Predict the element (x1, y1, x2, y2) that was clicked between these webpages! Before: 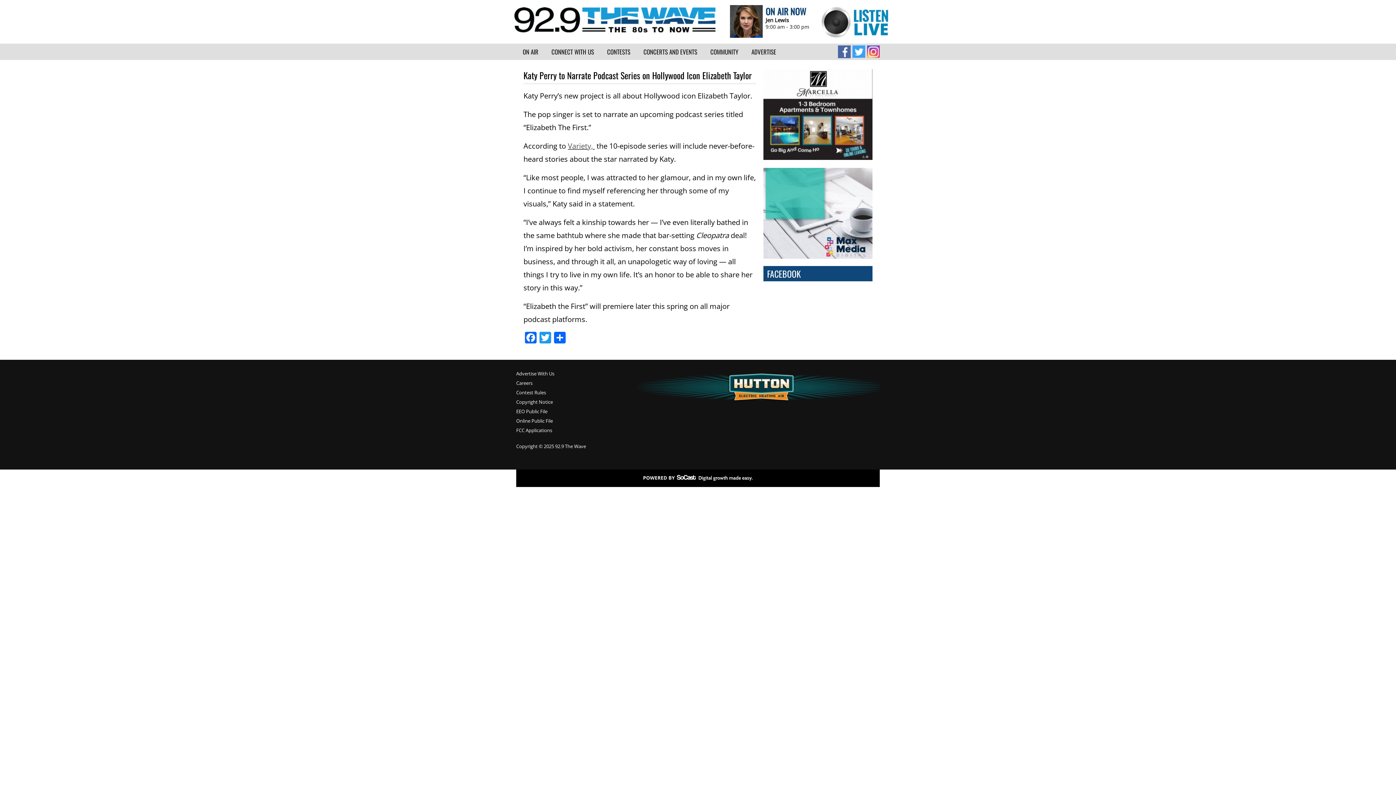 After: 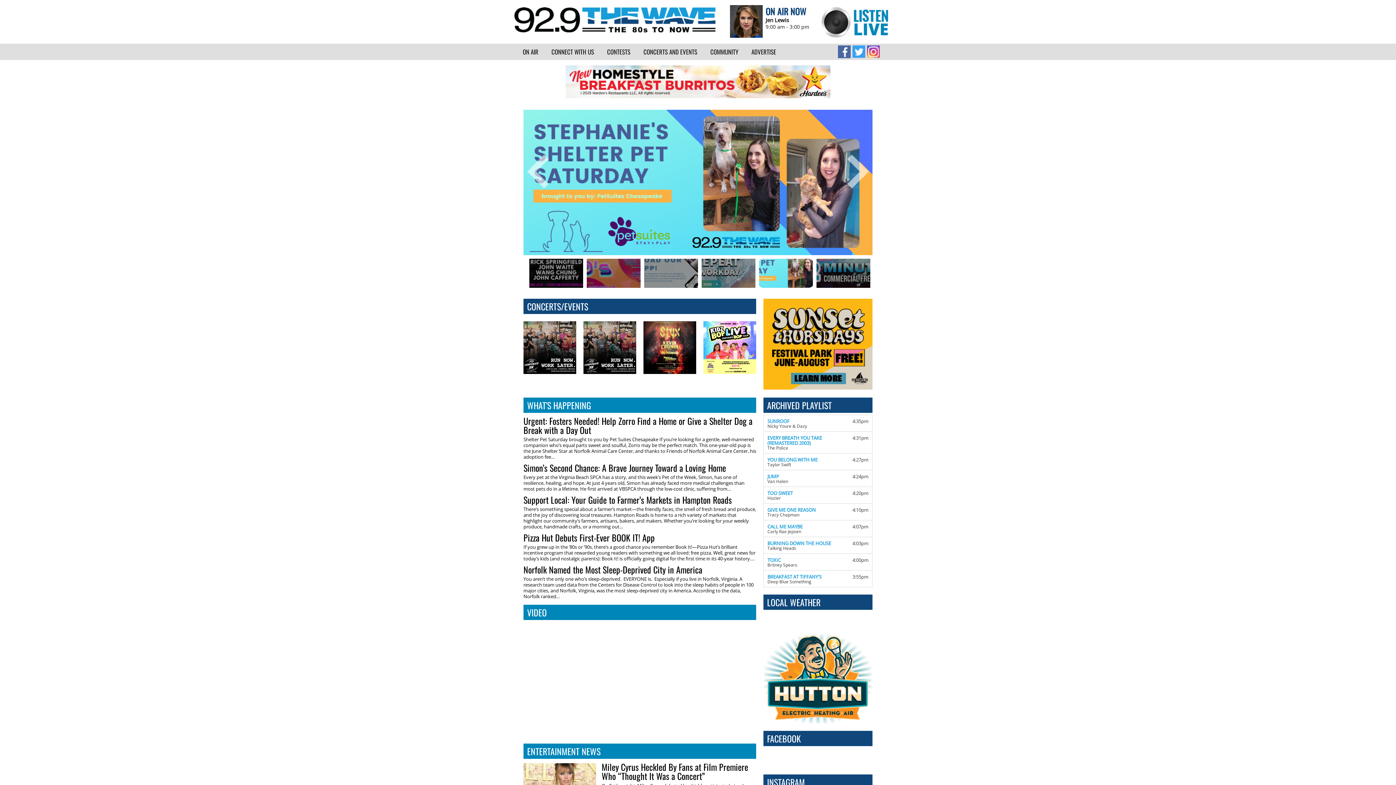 Action: bbox: (514, 27, 715, 33)